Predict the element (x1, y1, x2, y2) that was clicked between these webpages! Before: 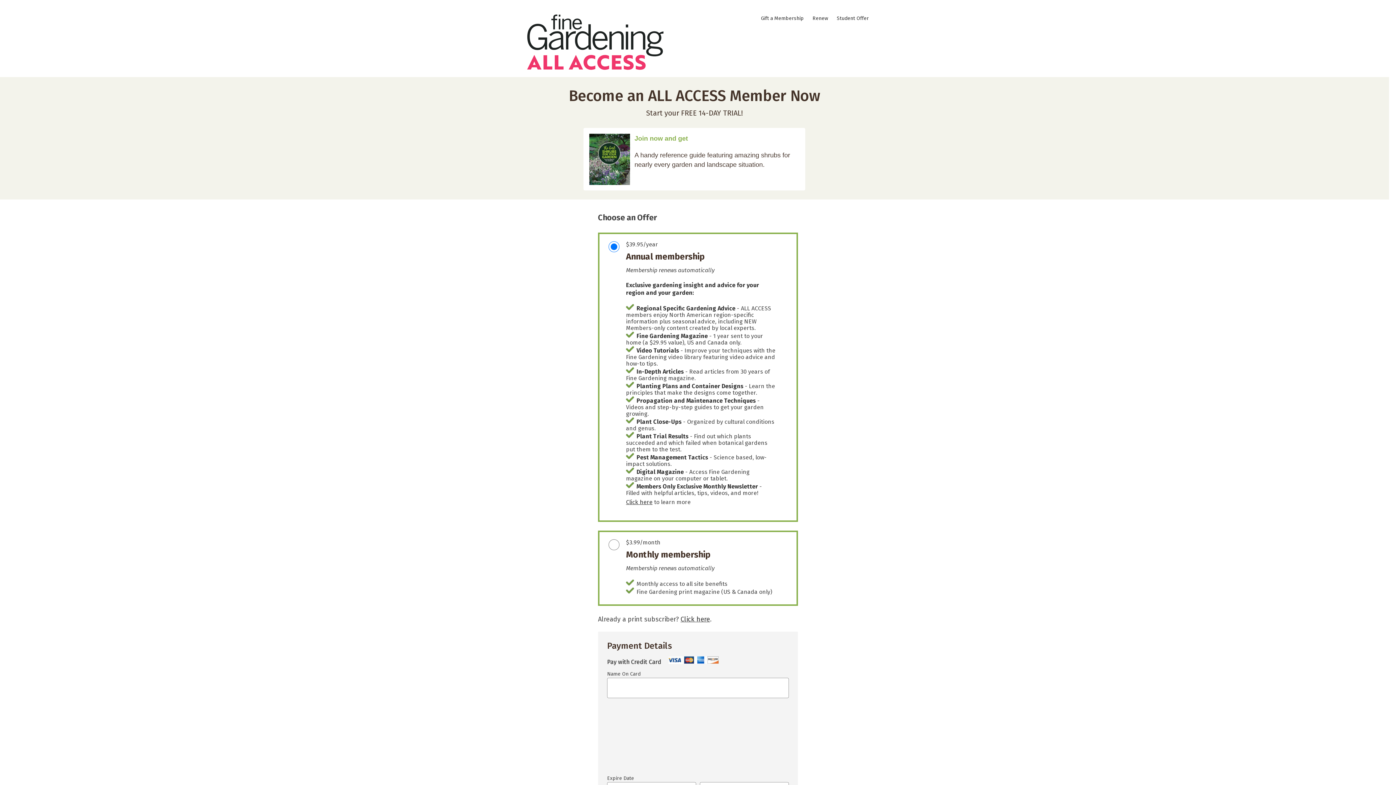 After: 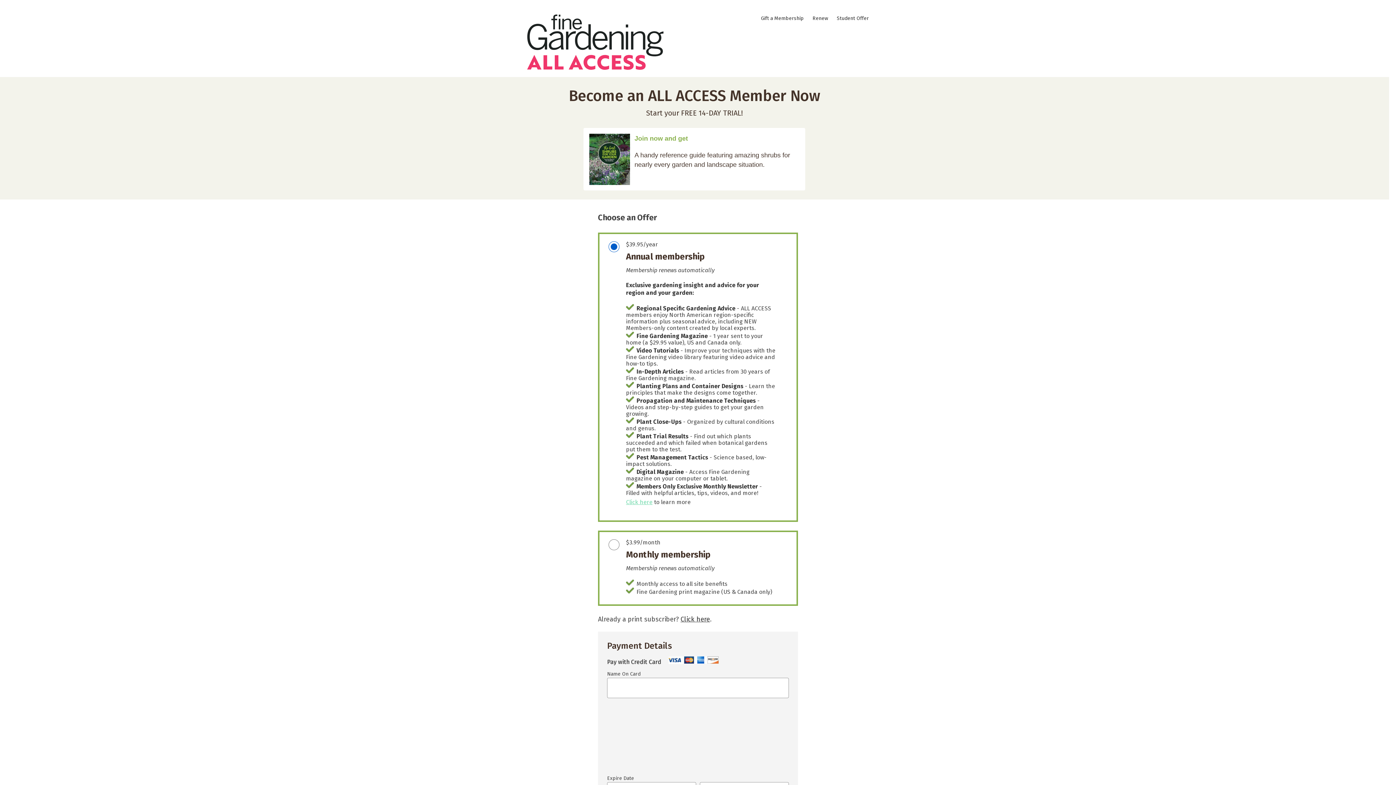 Action: bbox: (626, 498, 652, 505) label: Click here